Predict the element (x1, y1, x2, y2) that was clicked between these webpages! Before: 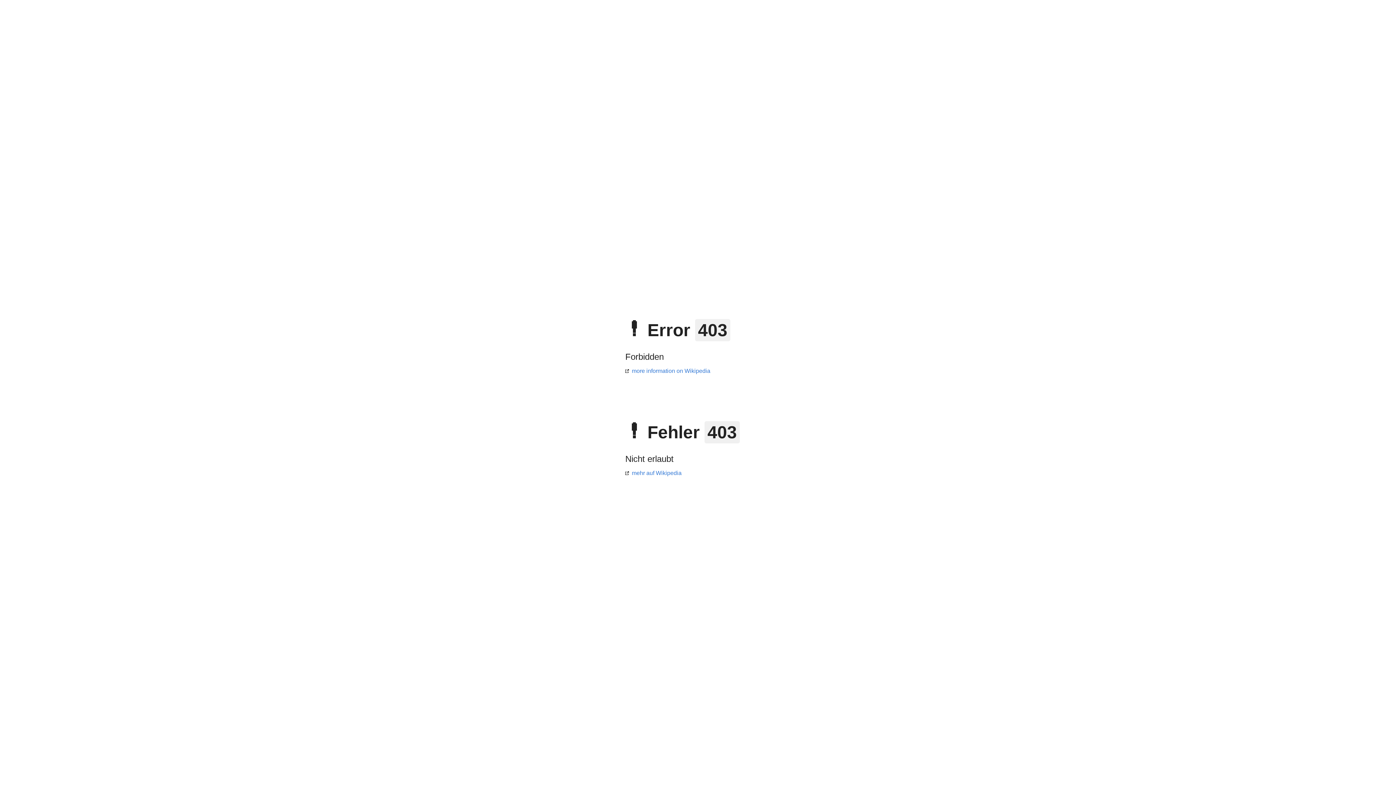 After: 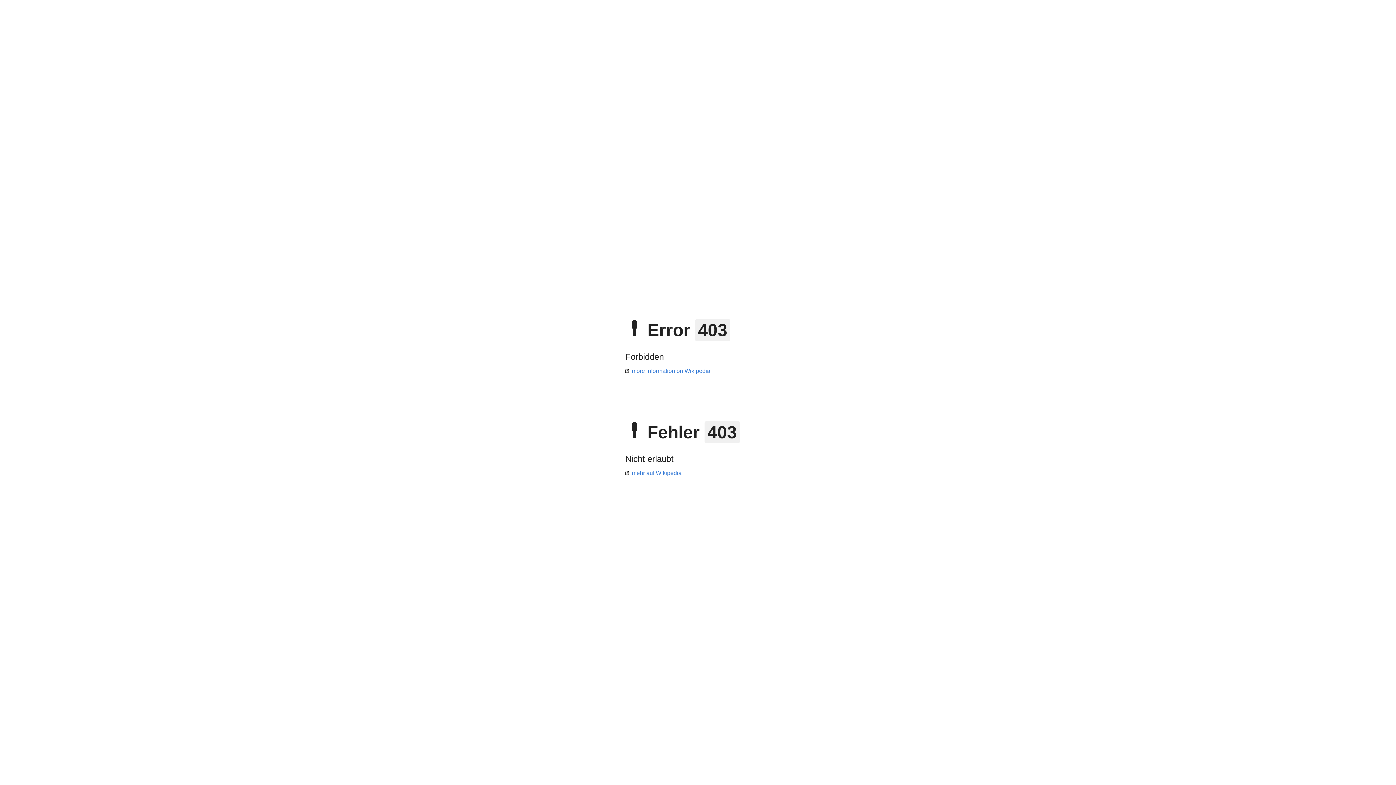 Action: label: mehr auf Wikipedia bbox: (625, 470, 681, 476)